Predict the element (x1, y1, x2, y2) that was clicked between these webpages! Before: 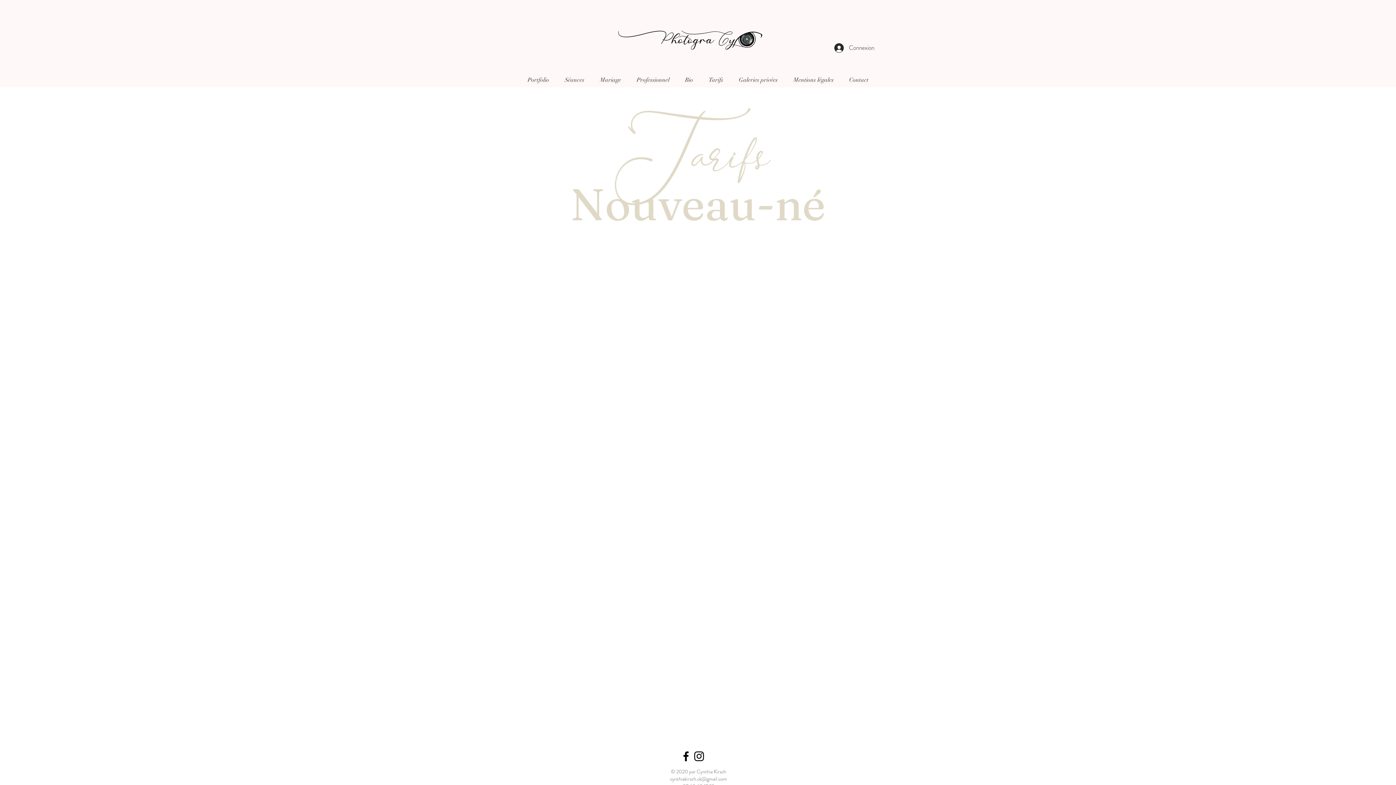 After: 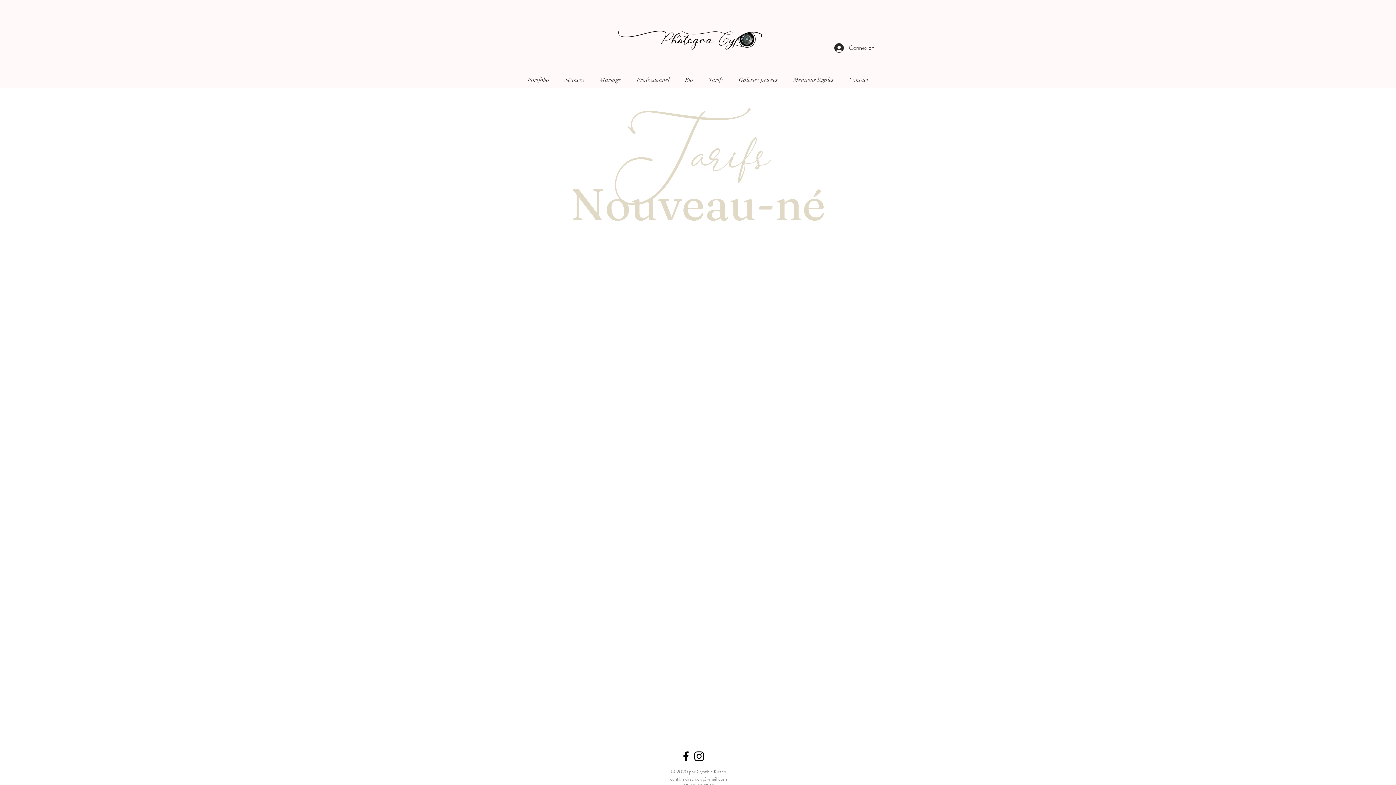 Action: label: Icône Facebook noir bbox: (679, 750, 692, 763)